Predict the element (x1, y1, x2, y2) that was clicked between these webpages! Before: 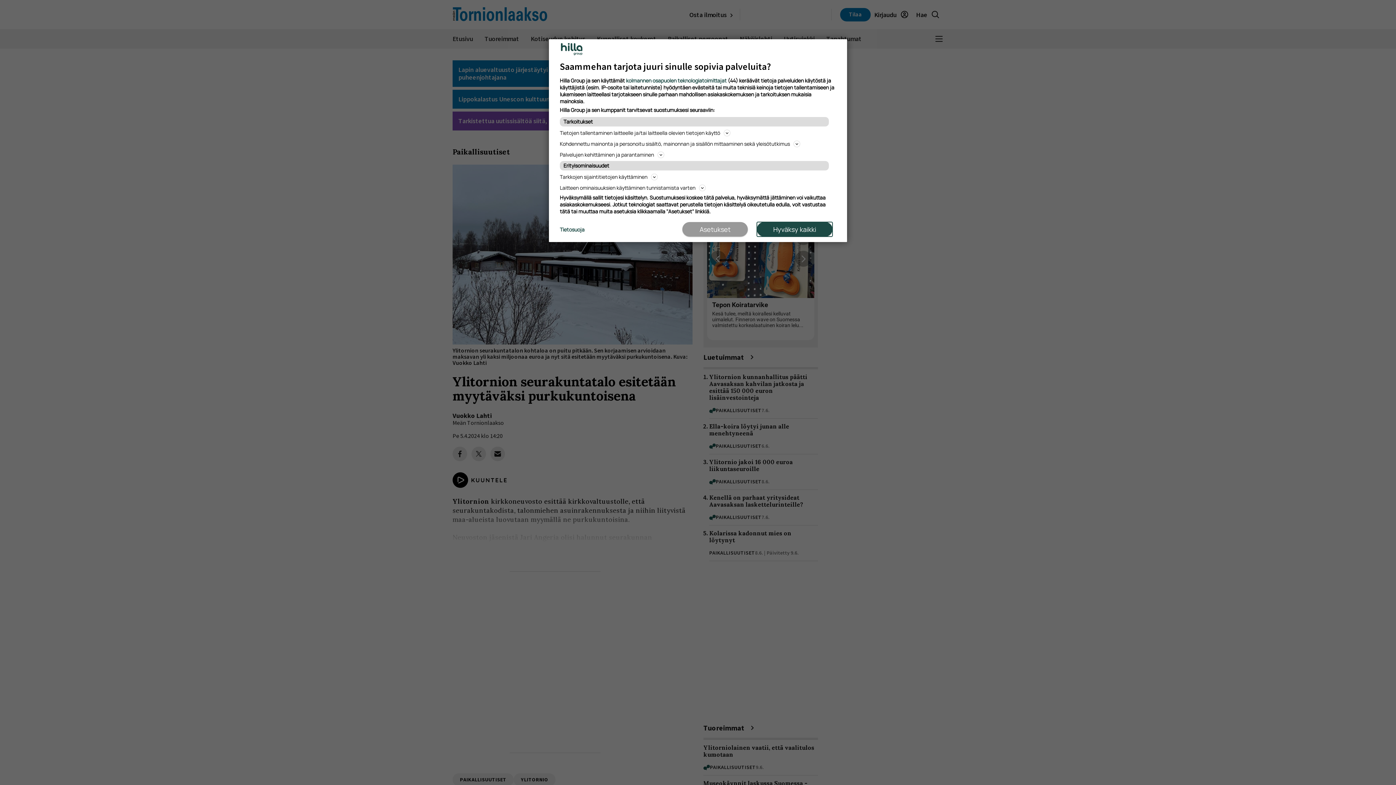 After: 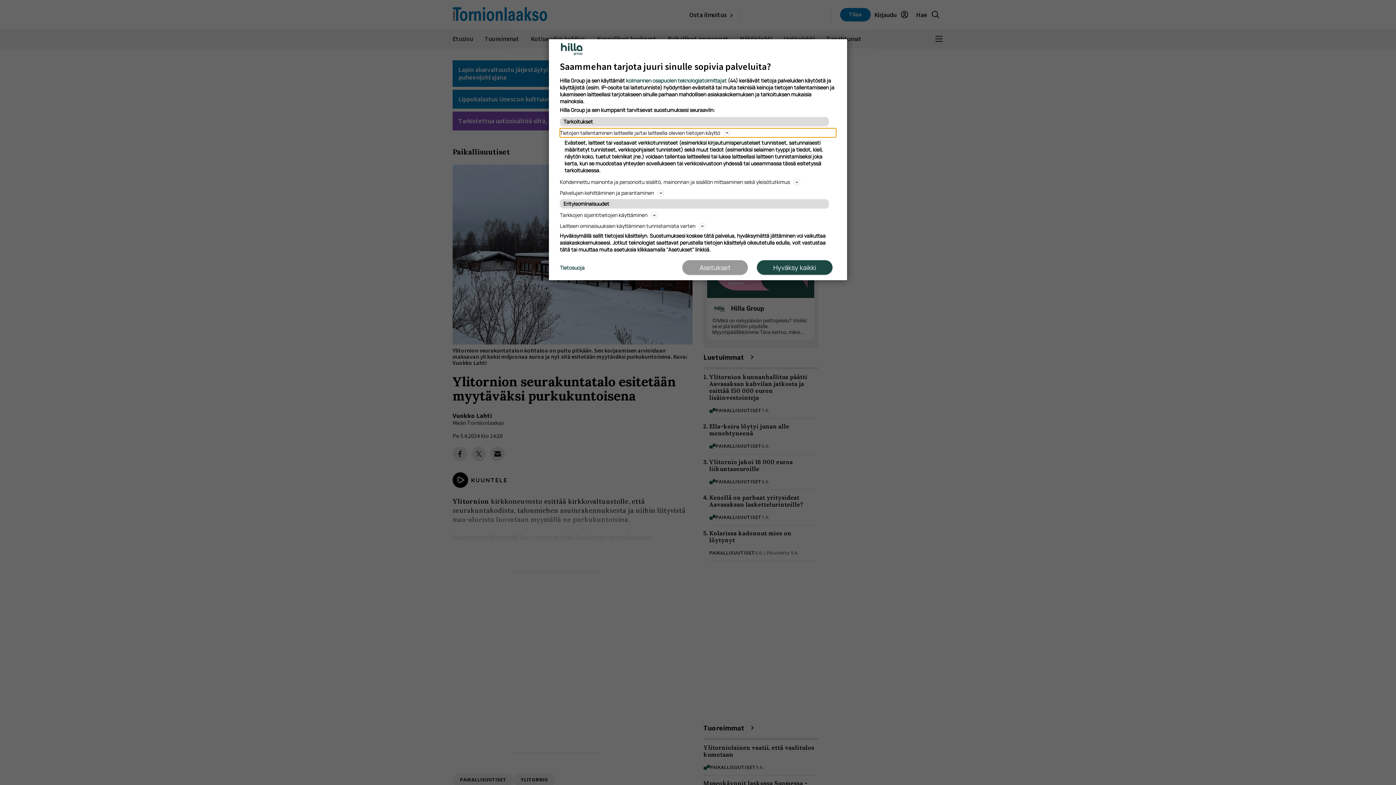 Action: bbox: (560, 128, 836, 137) label: Tietojen tallentaminen laitteelle ja/tai laitteella olevien tietojen käyttö